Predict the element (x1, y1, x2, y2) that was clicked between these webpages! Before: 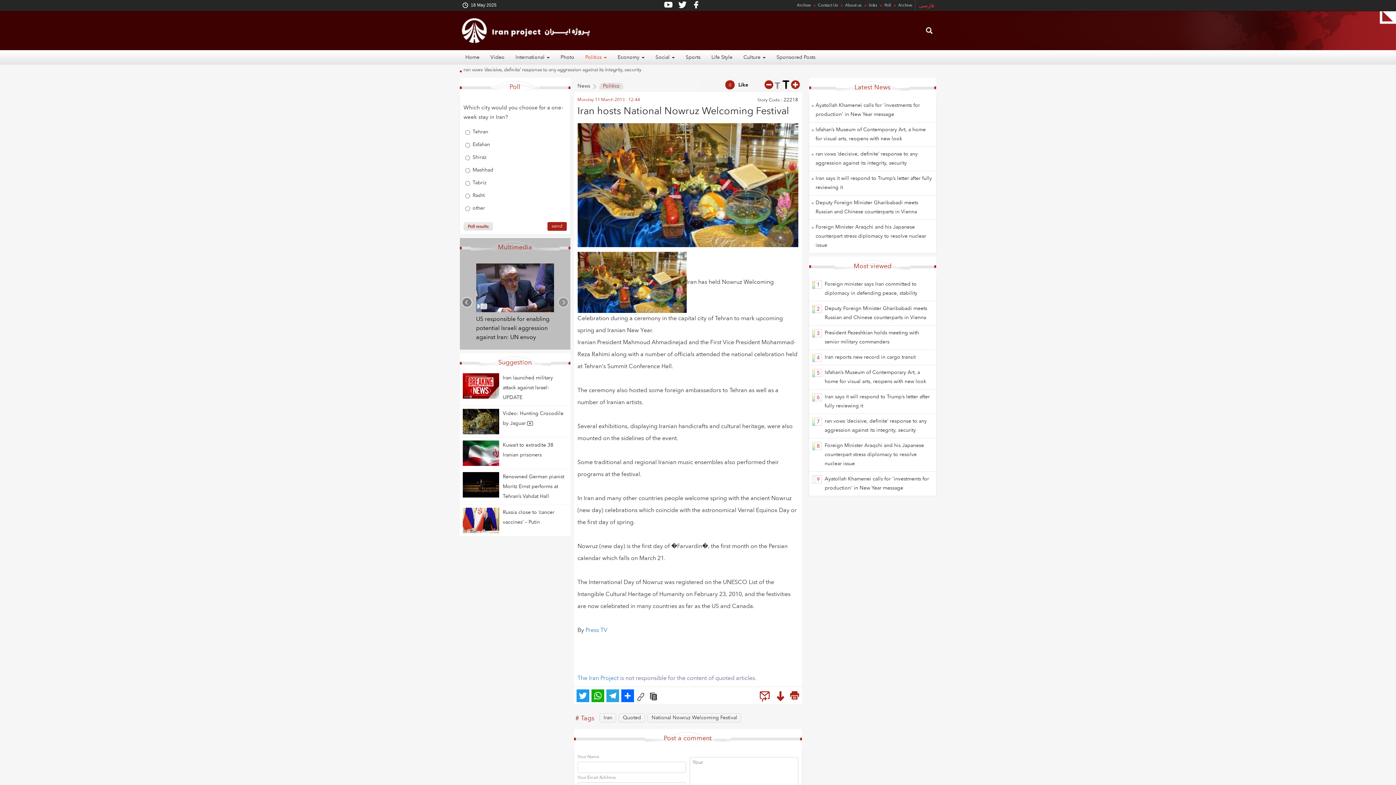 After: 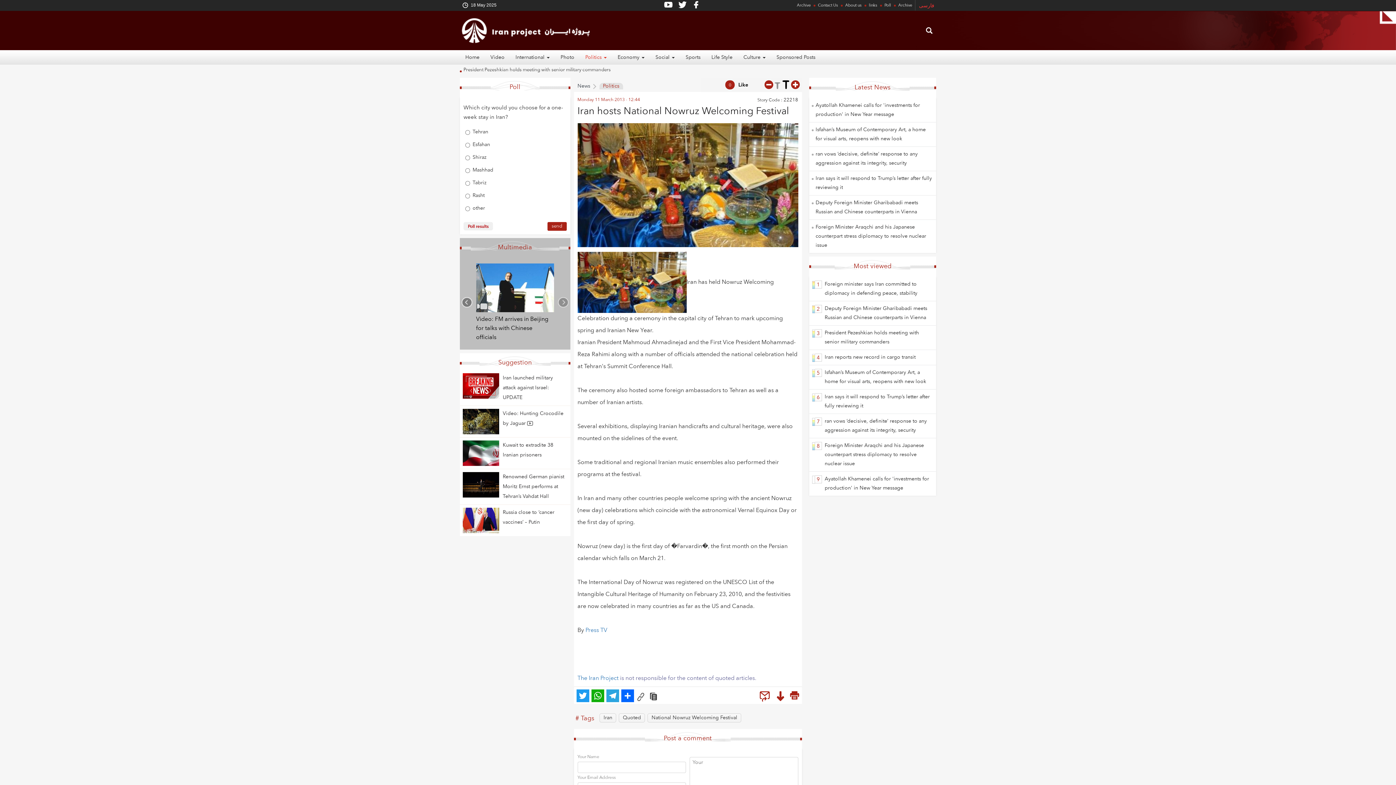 Action: bbox: (463, 222, 493, 230) label: Poll results